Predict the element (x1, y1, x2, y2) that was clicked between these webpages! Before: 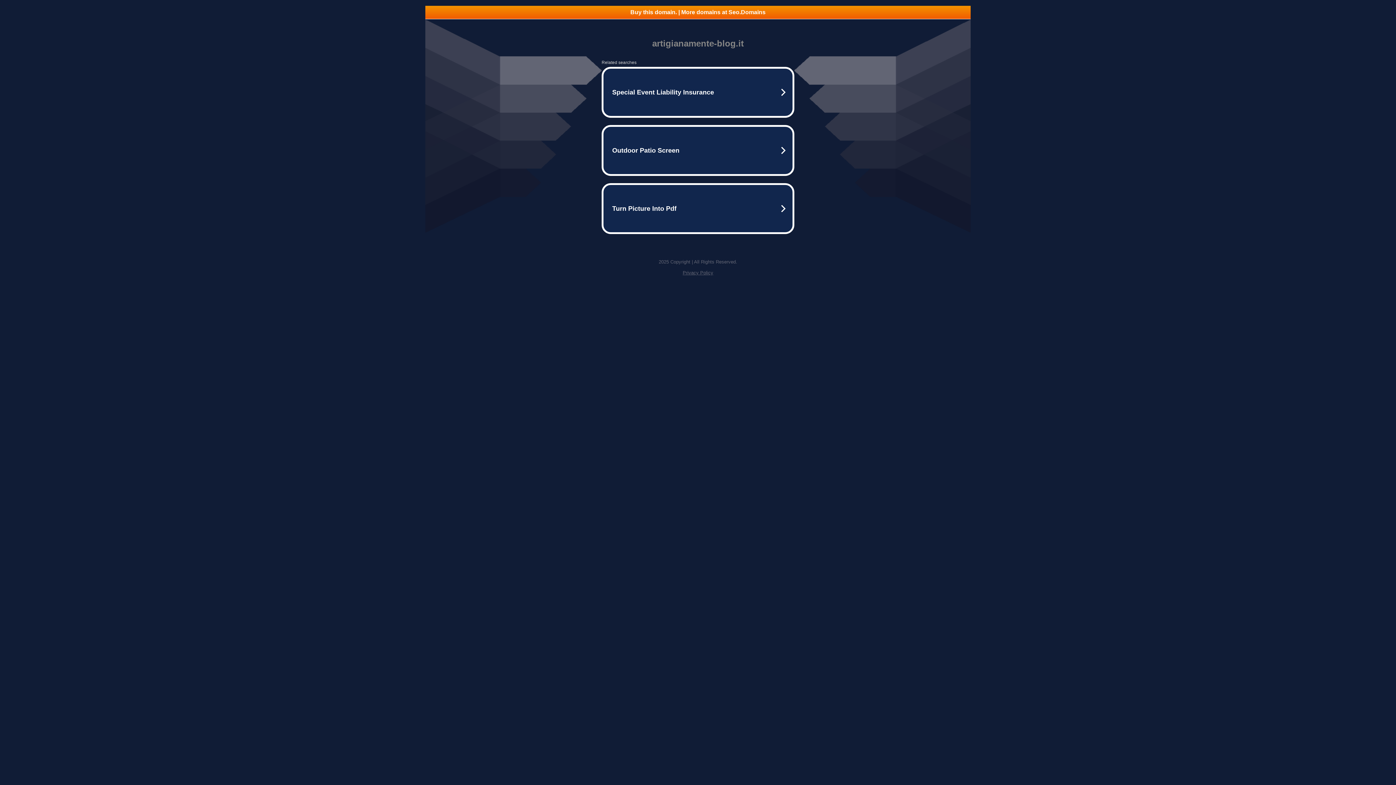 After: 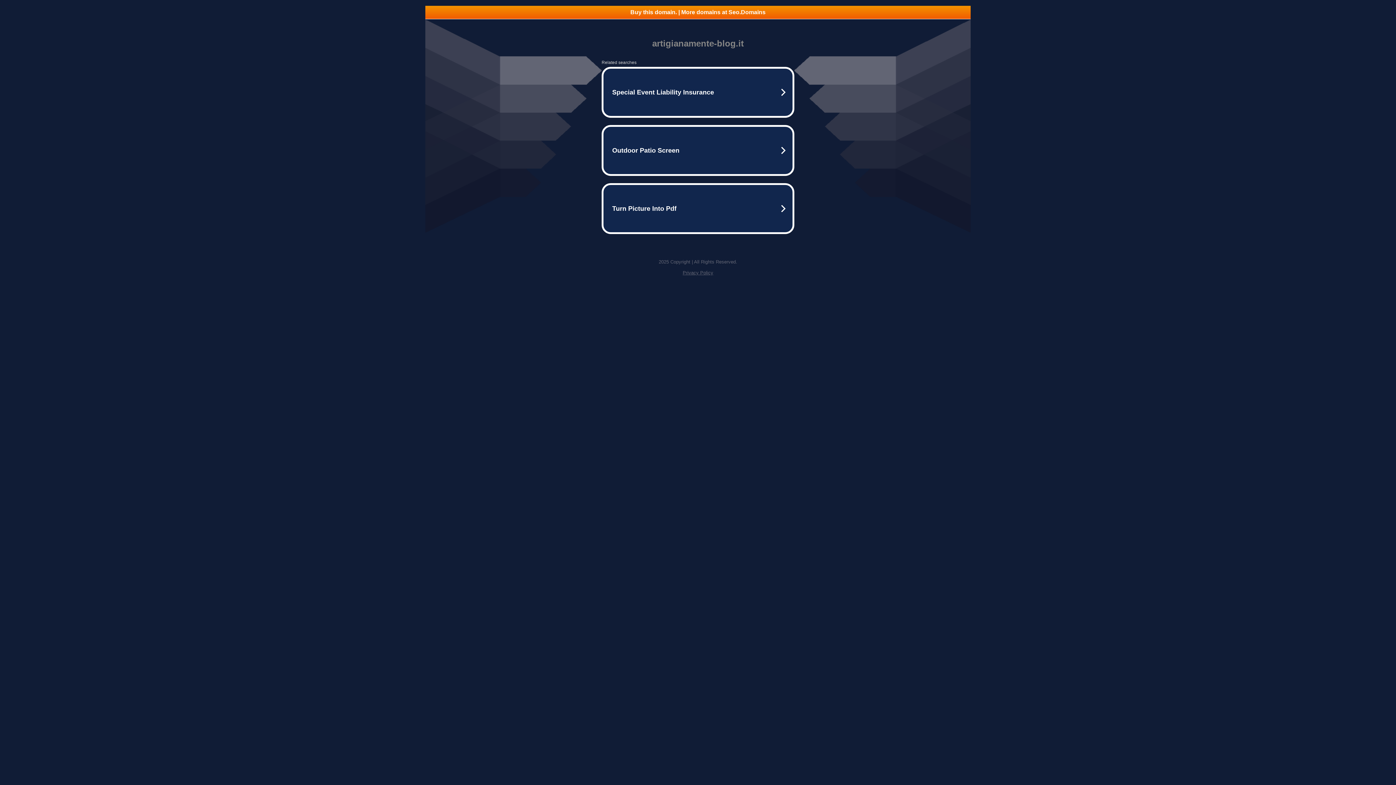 Action: bbox: (425, 5, 970, 18) label: Buy this domain. | More domains at Seo.Domains